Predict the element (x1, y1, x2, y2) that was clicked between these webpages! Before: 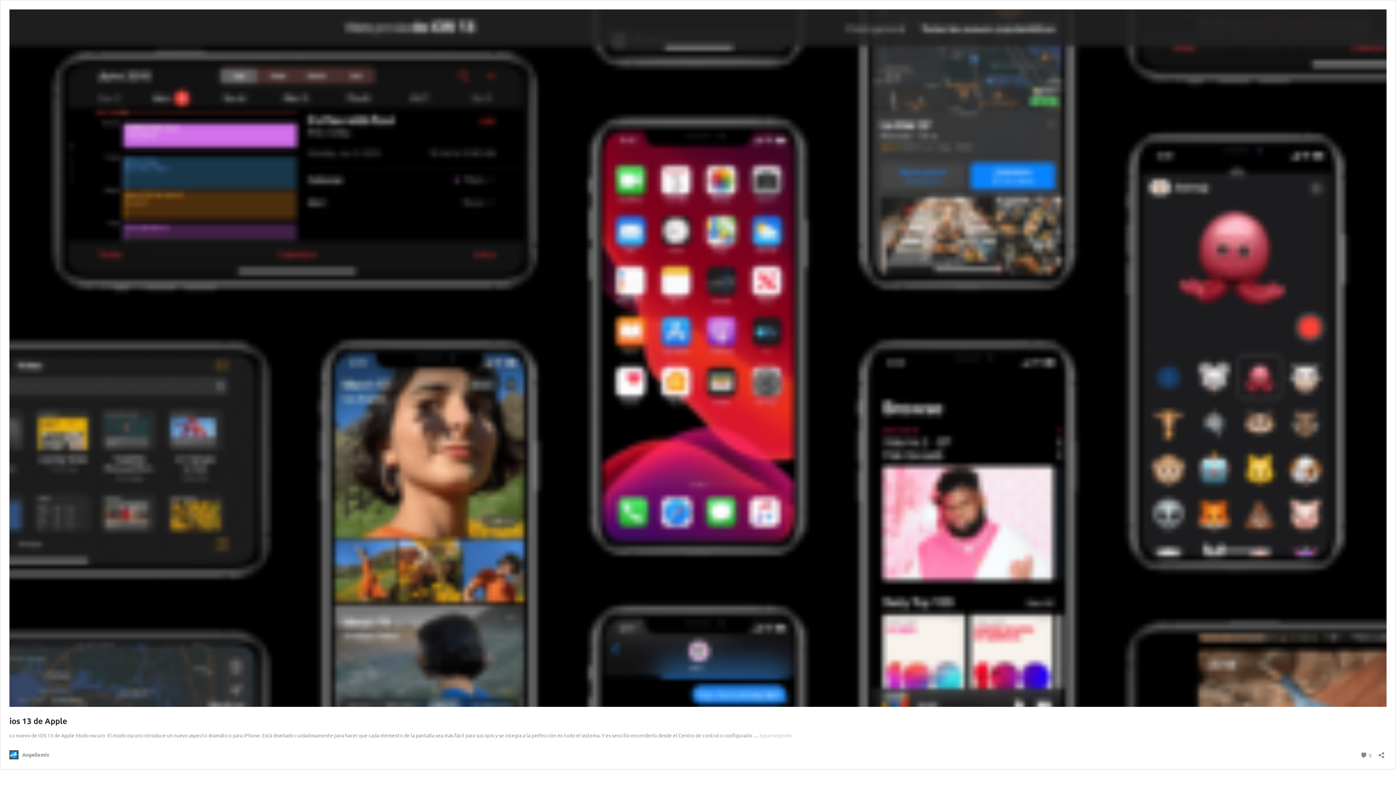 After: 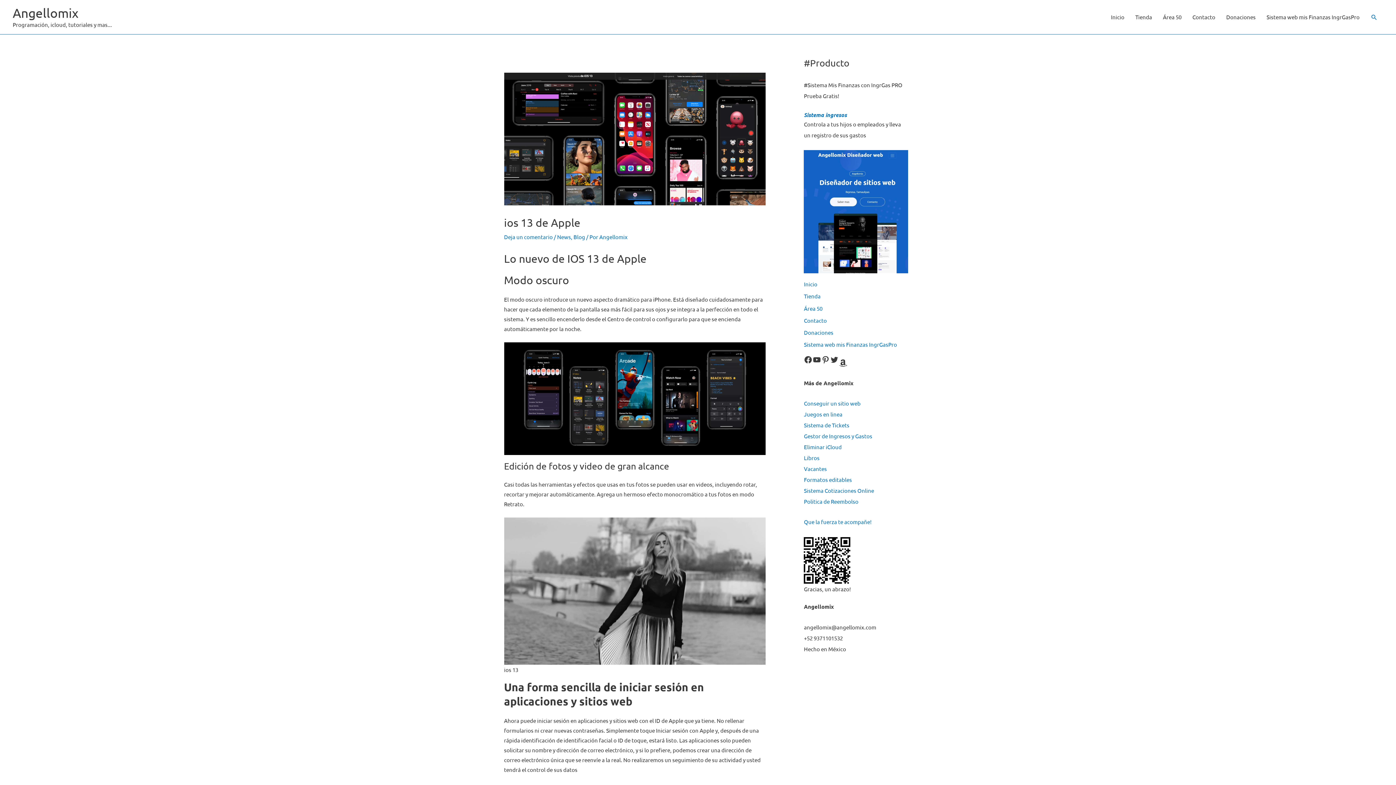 Action: bbox: (9, 701, 1386, 708)